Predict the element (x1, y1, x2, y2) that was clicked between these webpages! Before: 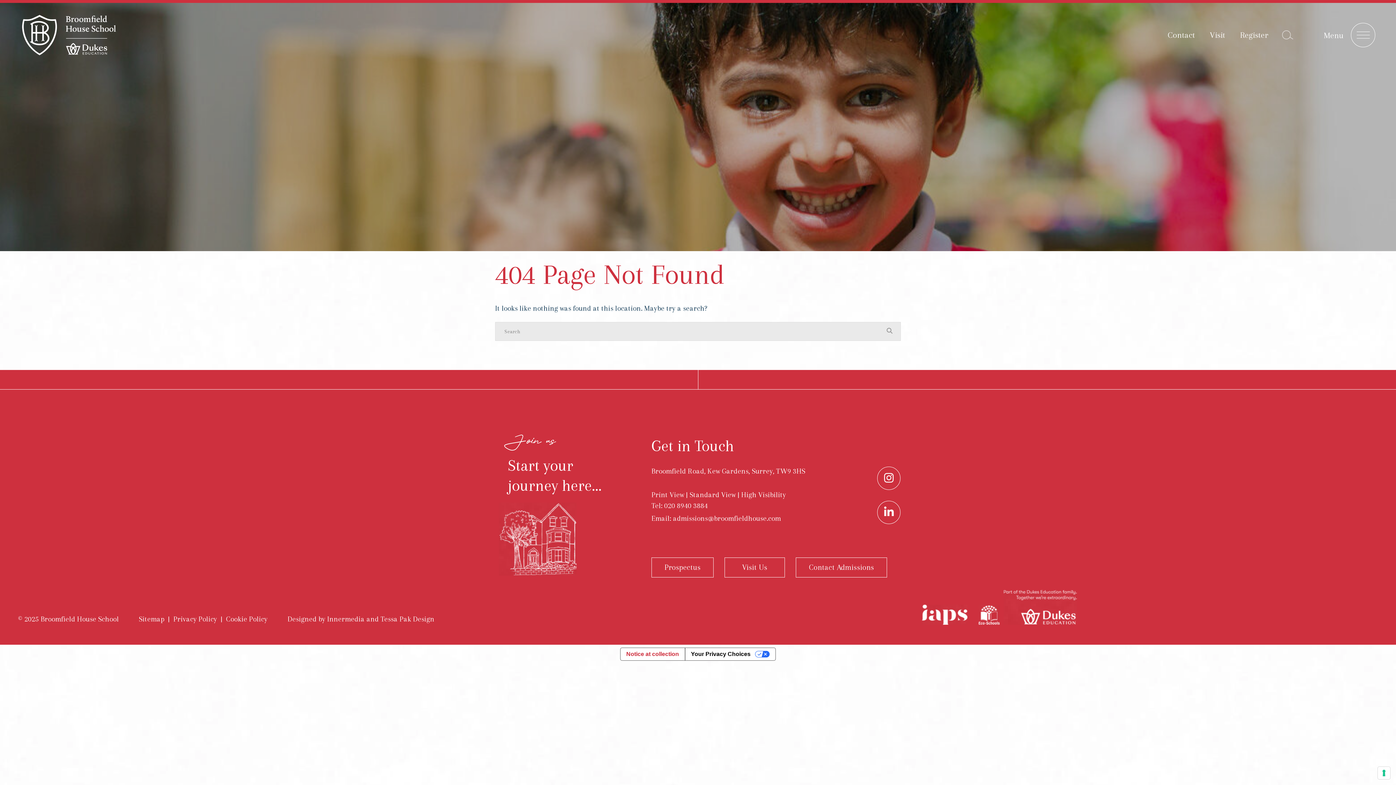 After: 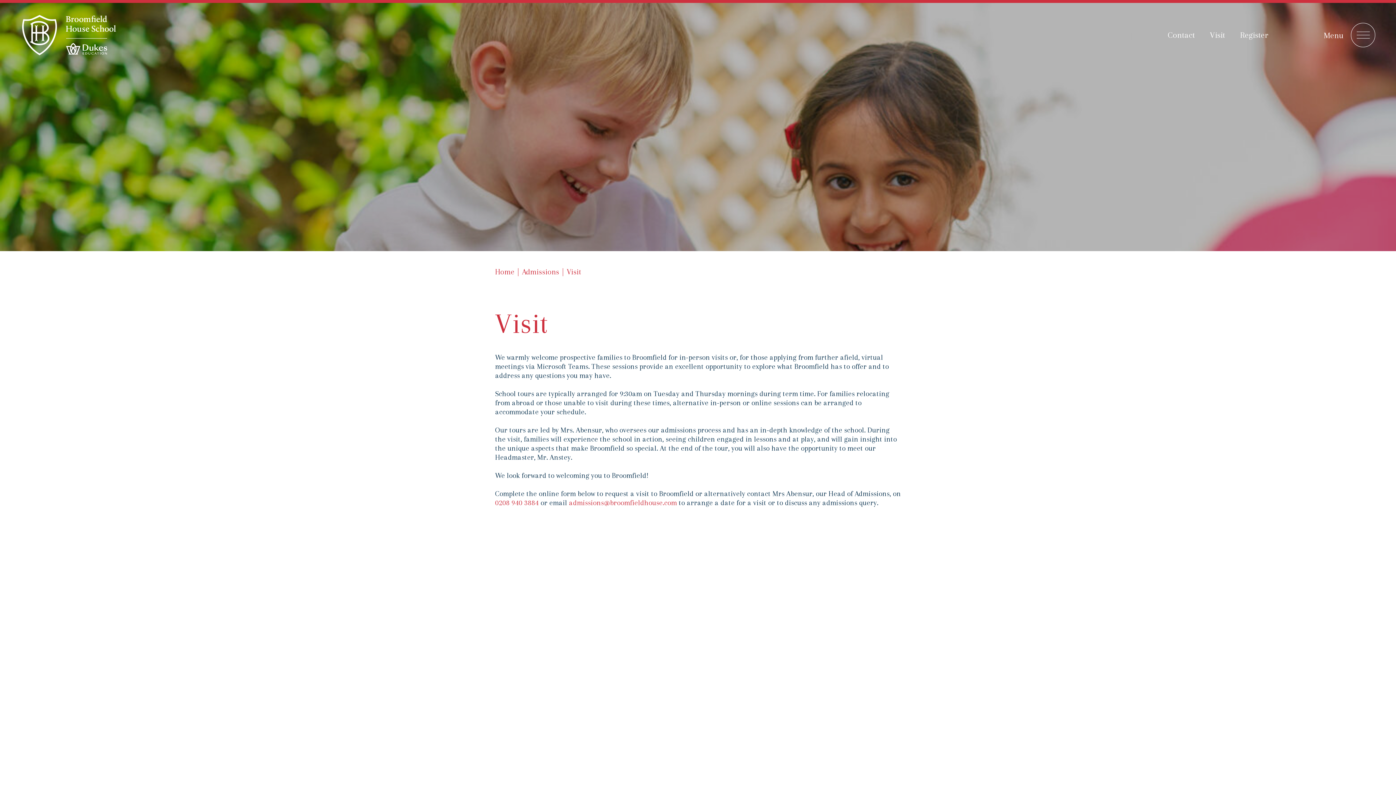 Action: label: Visit bbox: (1210, 30, 1225, 39)